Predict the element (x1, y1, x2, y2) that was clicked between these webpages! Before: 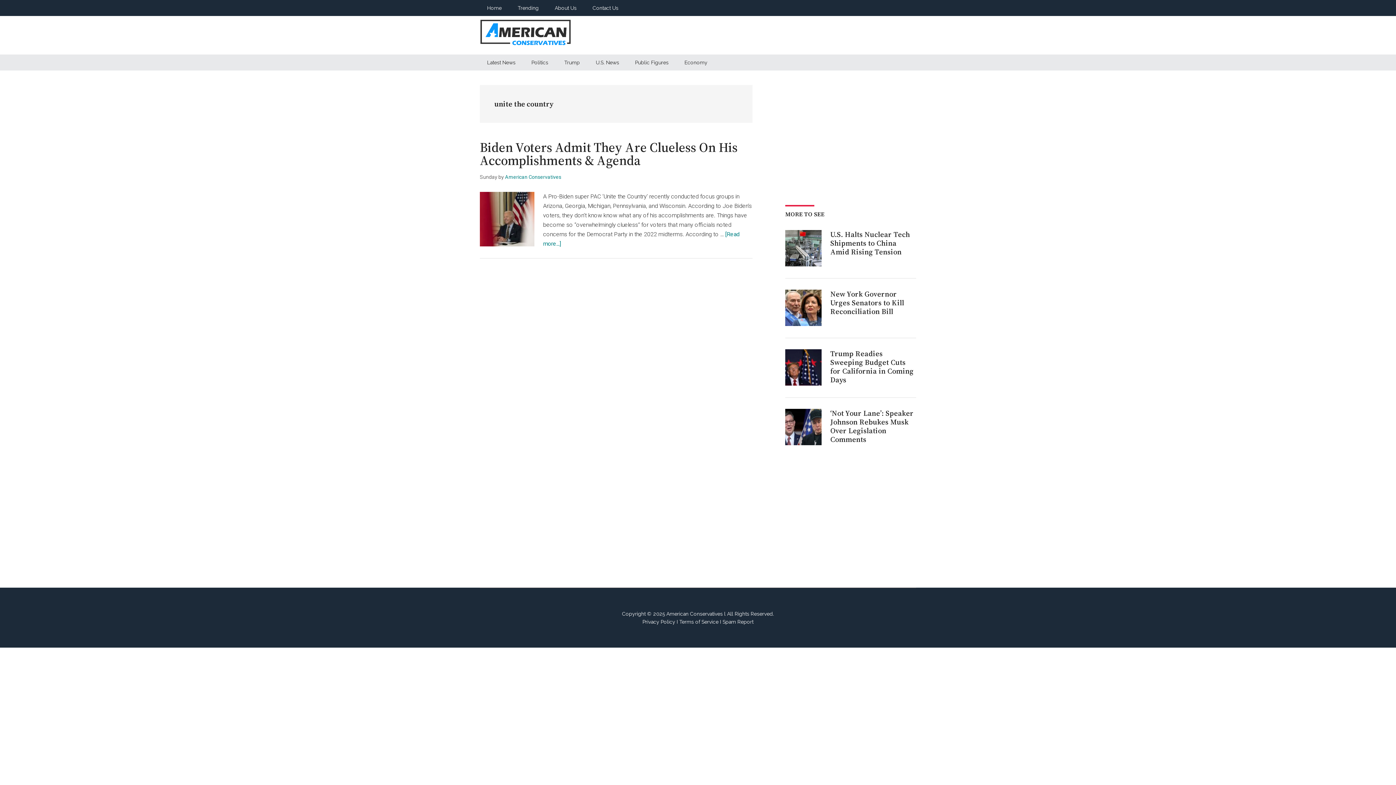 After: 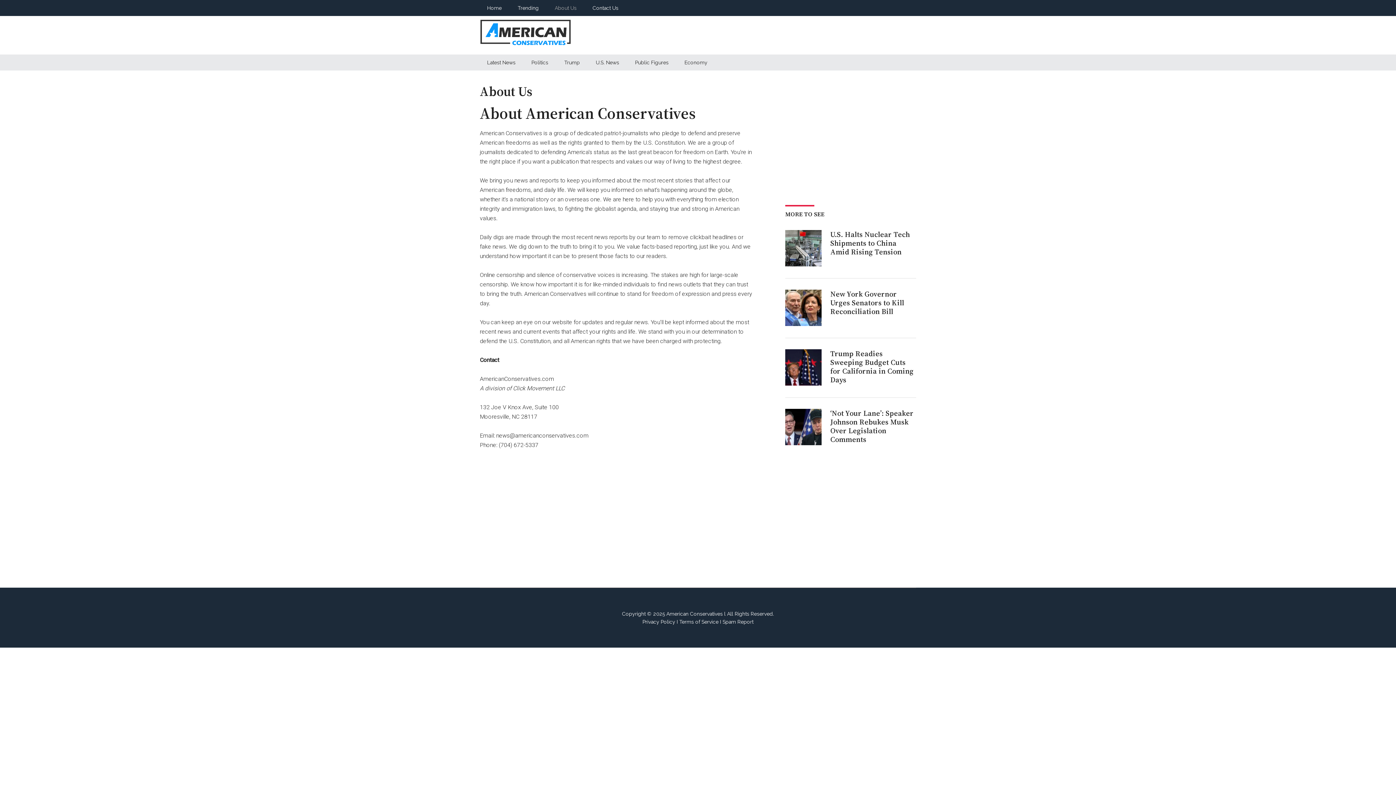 Action: bbox: (547, 0, 584, 16) label: About Us